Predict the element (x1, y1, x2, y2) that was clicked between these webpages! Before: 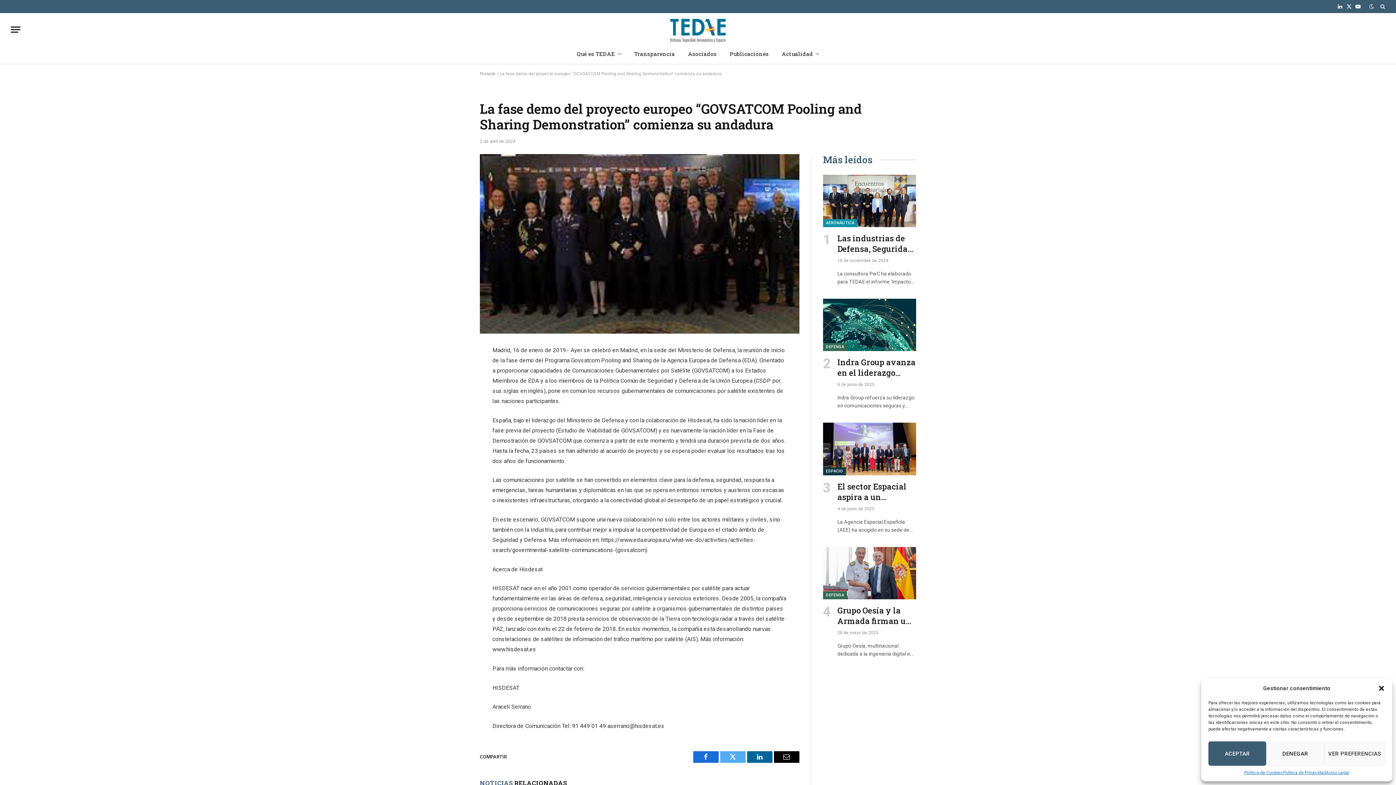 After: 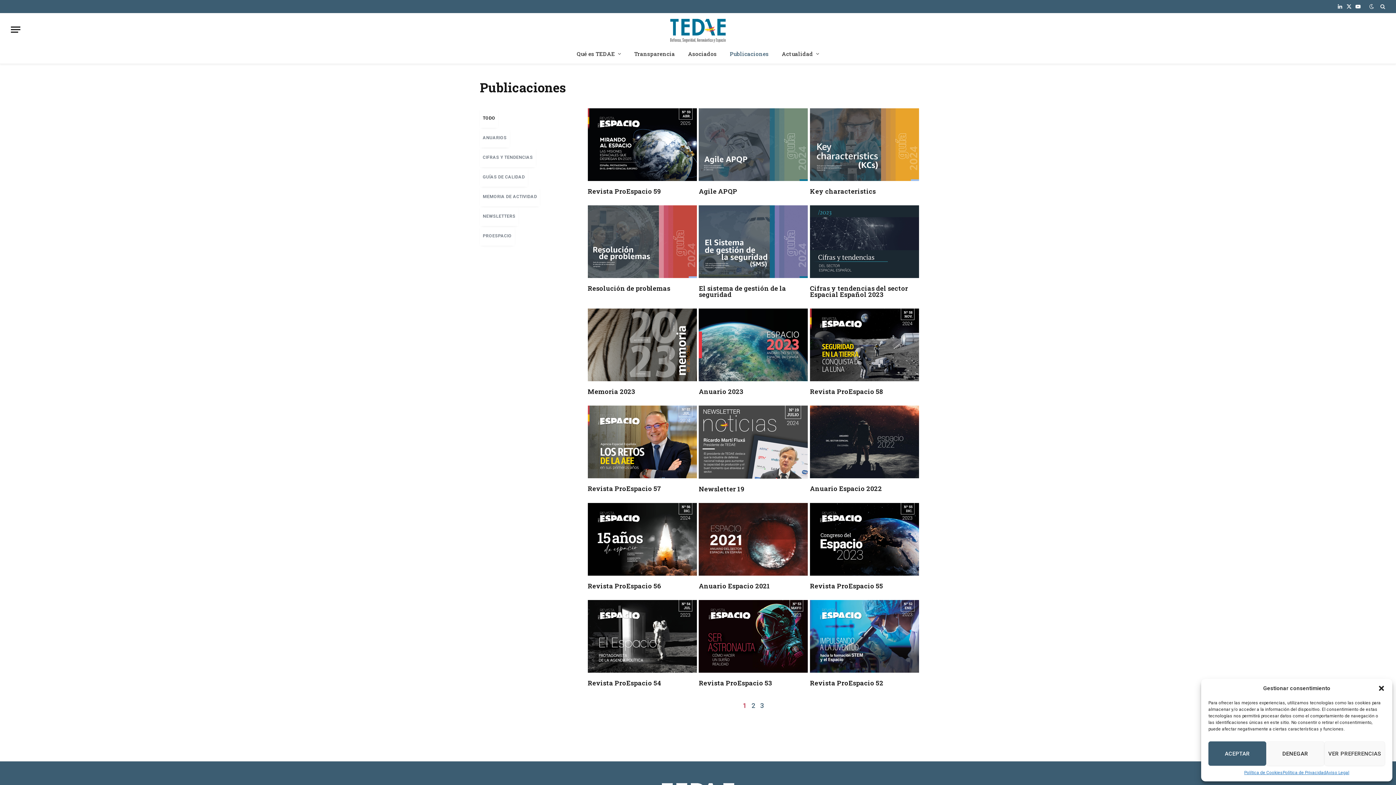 Action: bbox: (723, 44, 775, 63) label: Publicaciones